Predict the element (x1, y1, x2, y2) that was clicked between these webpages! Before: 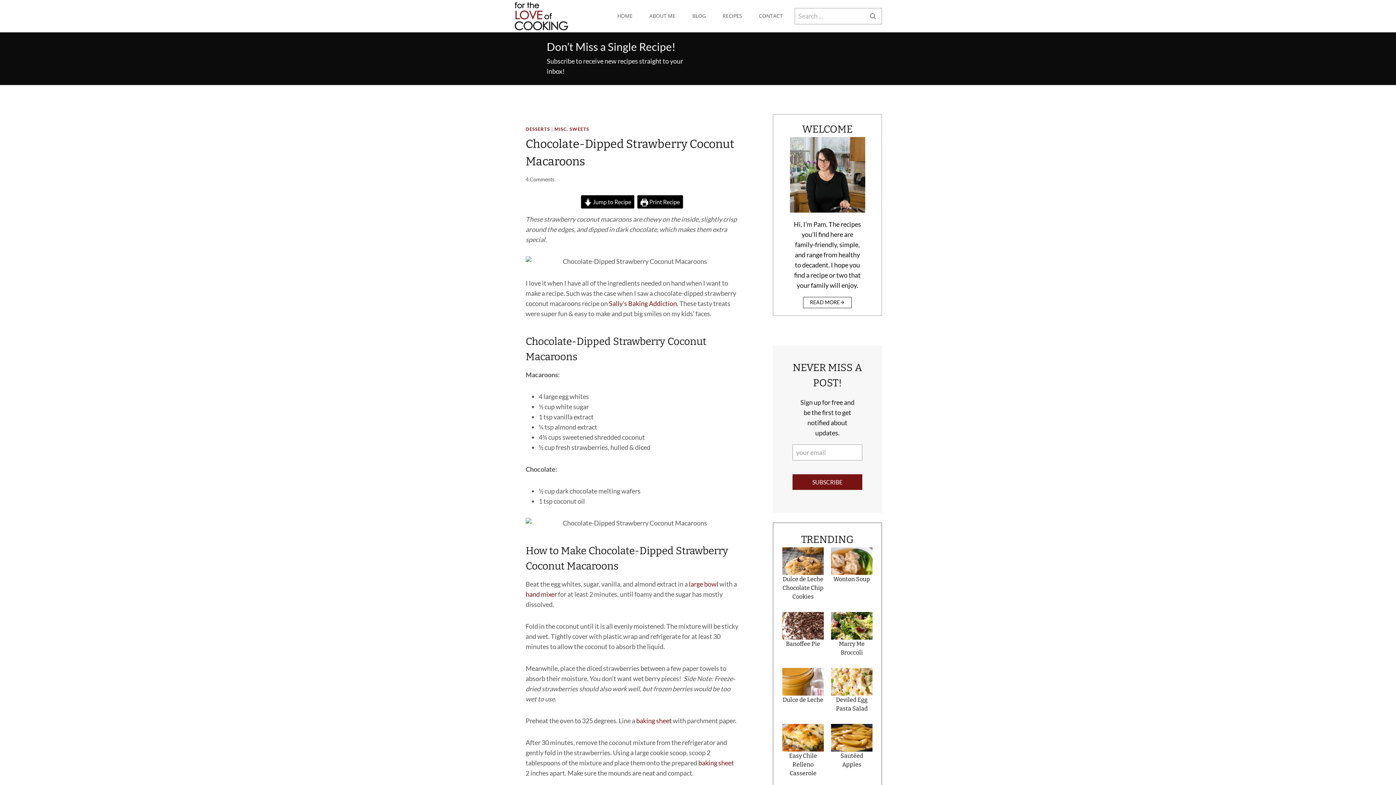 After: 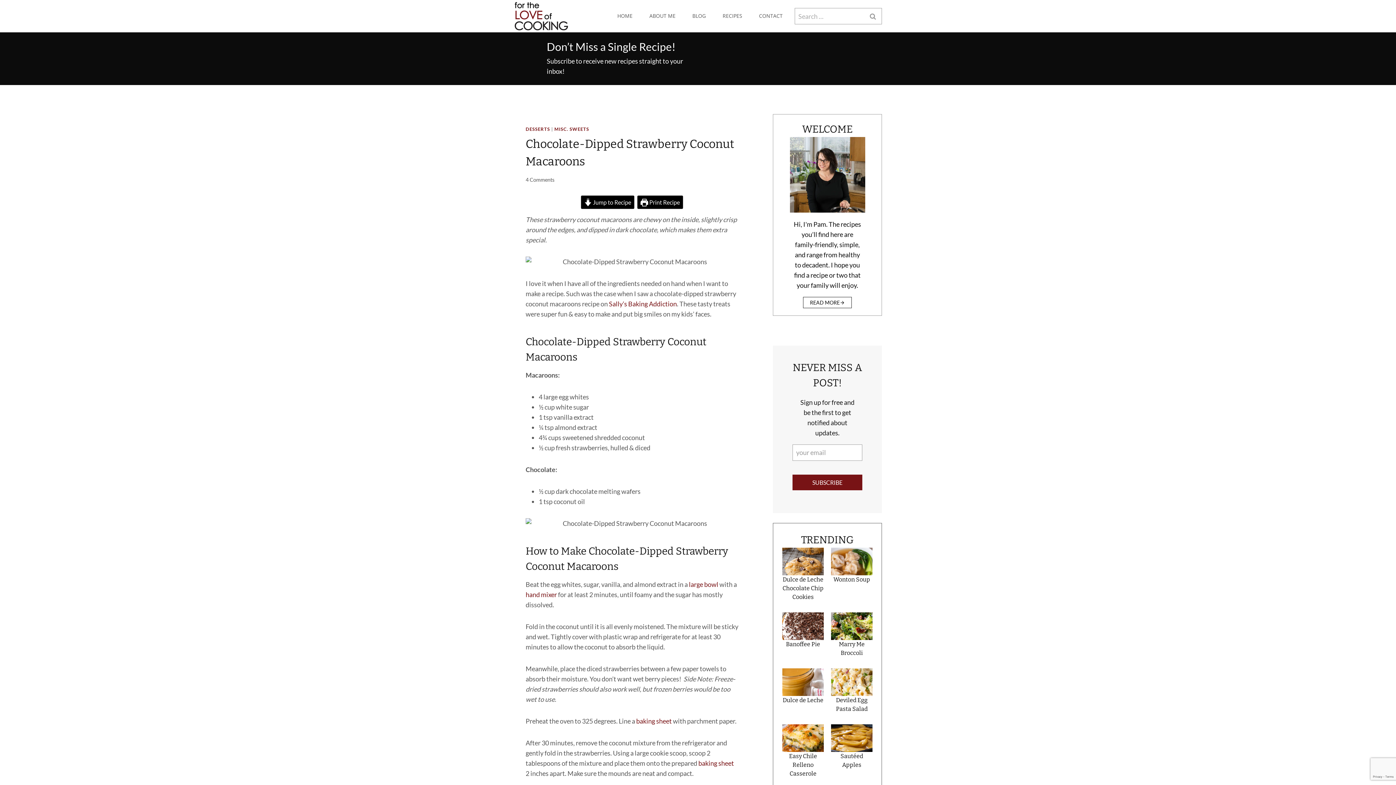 Action: bbox: (637, 195, 683, 208) label:  Print Recipe